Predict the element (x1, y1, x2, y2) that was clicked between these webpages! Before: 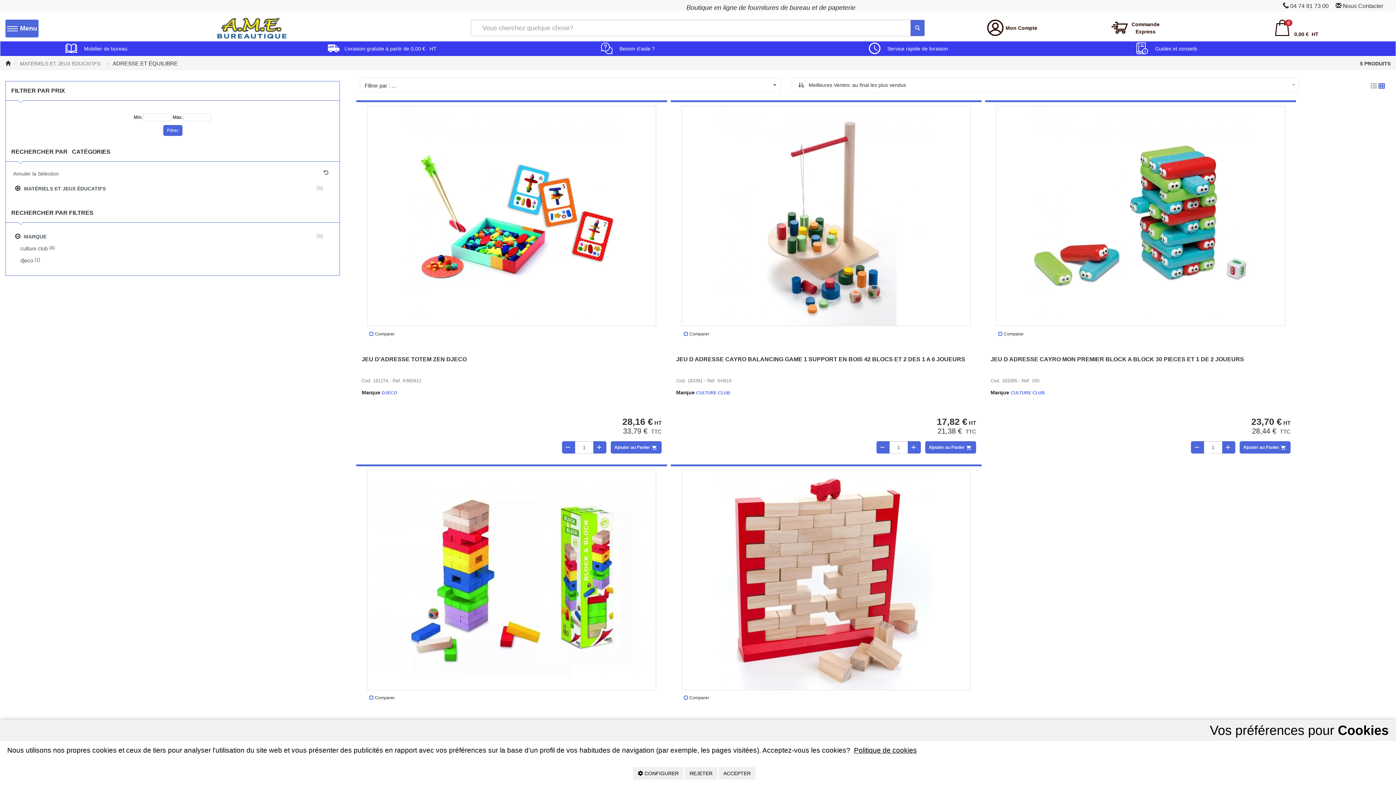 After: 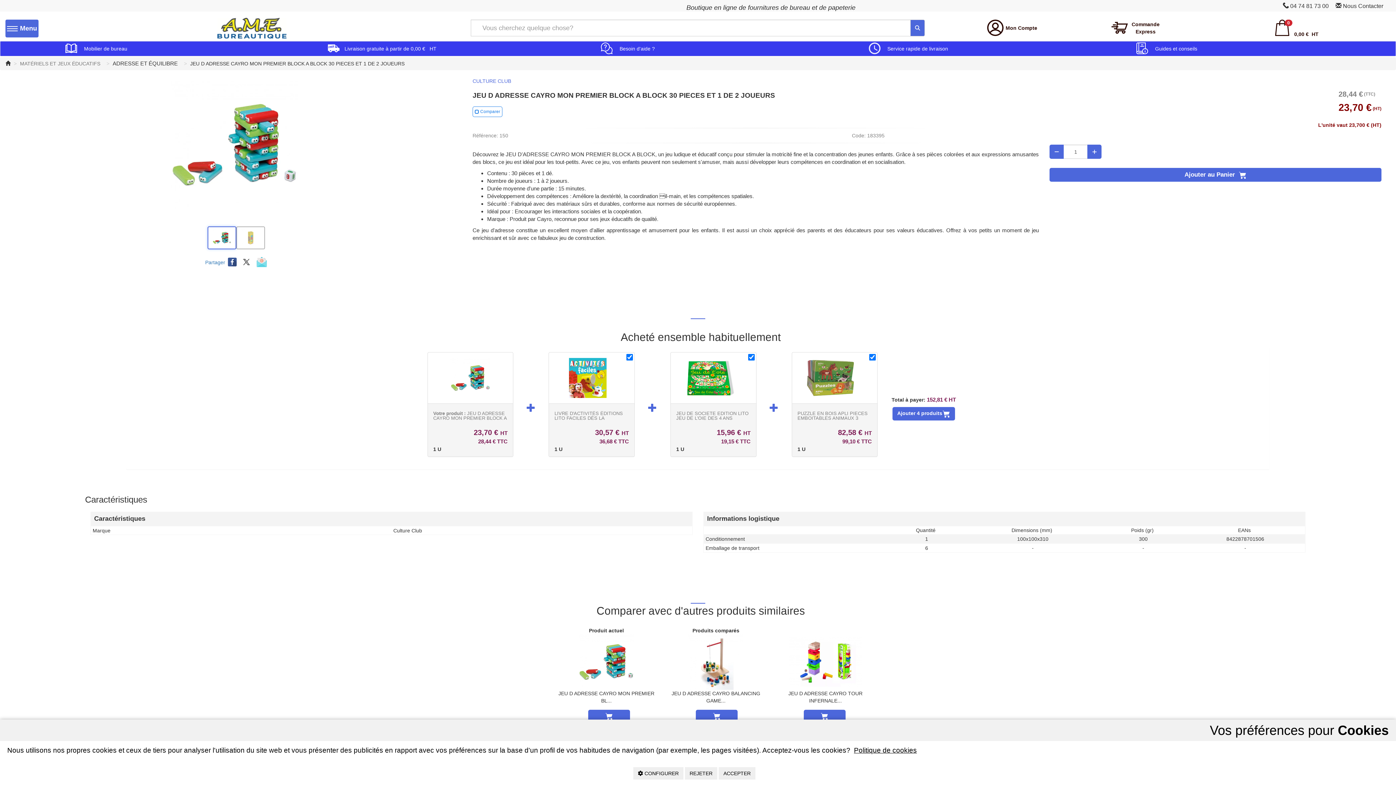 Action: bbox: (996, 105, 1285, 326)